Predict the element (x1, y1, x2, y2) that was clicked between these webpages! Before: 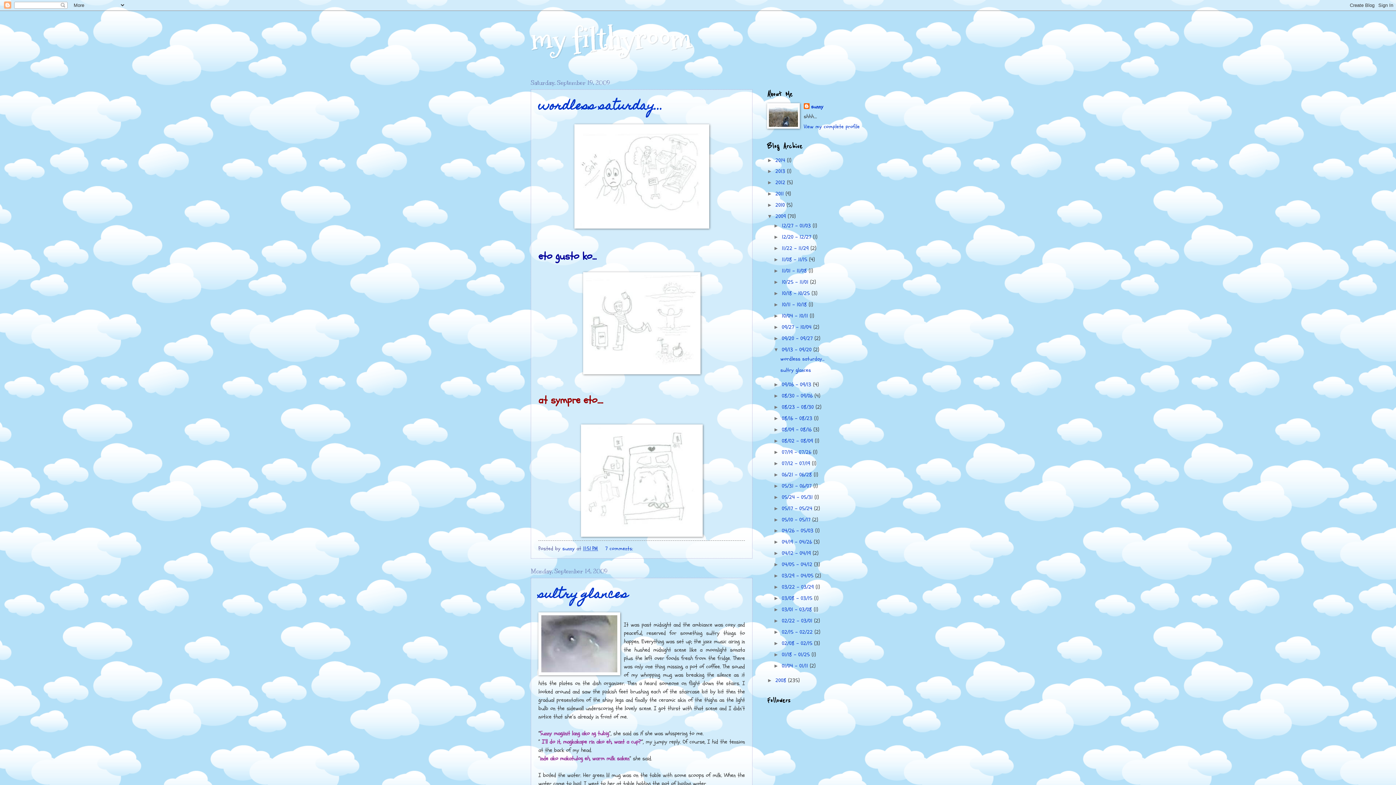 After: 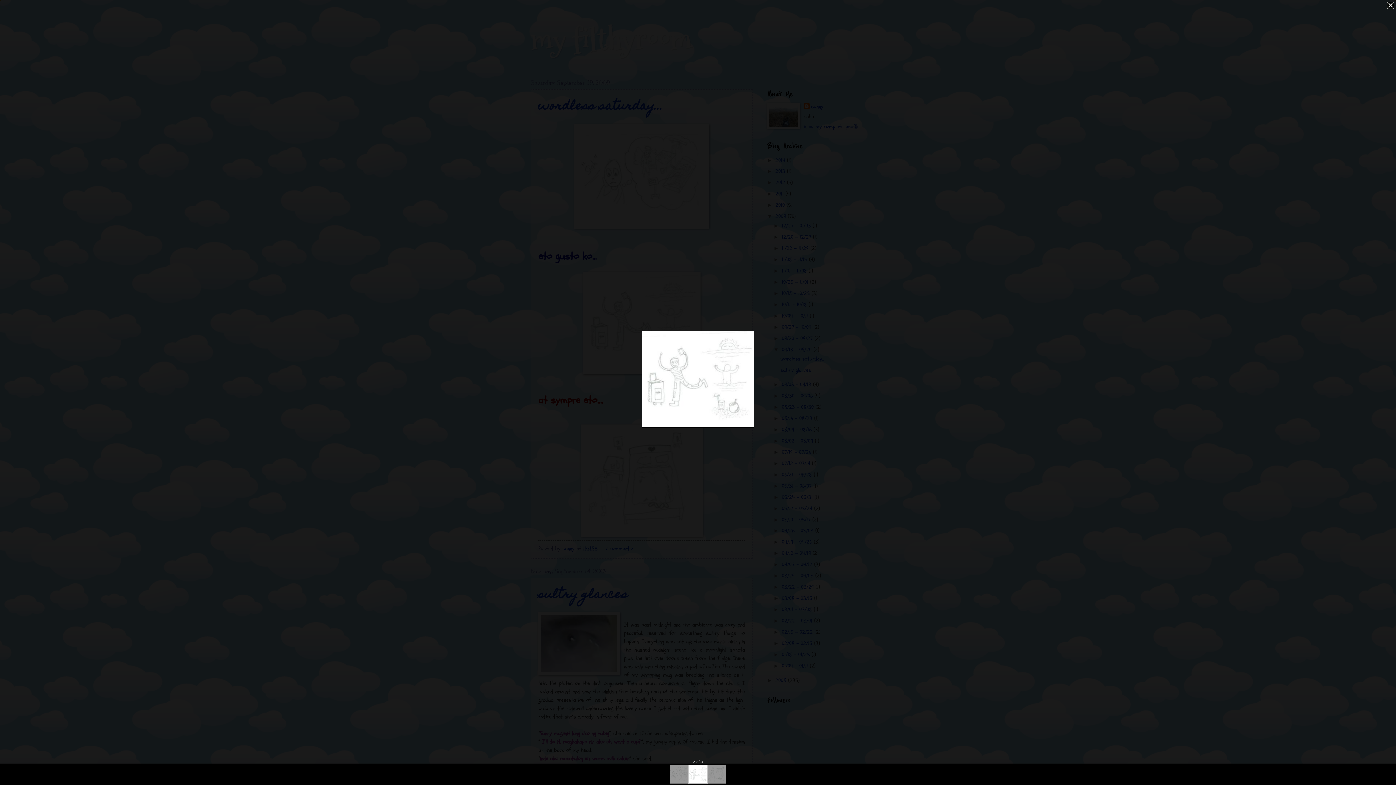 Action: bbox: (538, 272, 745, 374)